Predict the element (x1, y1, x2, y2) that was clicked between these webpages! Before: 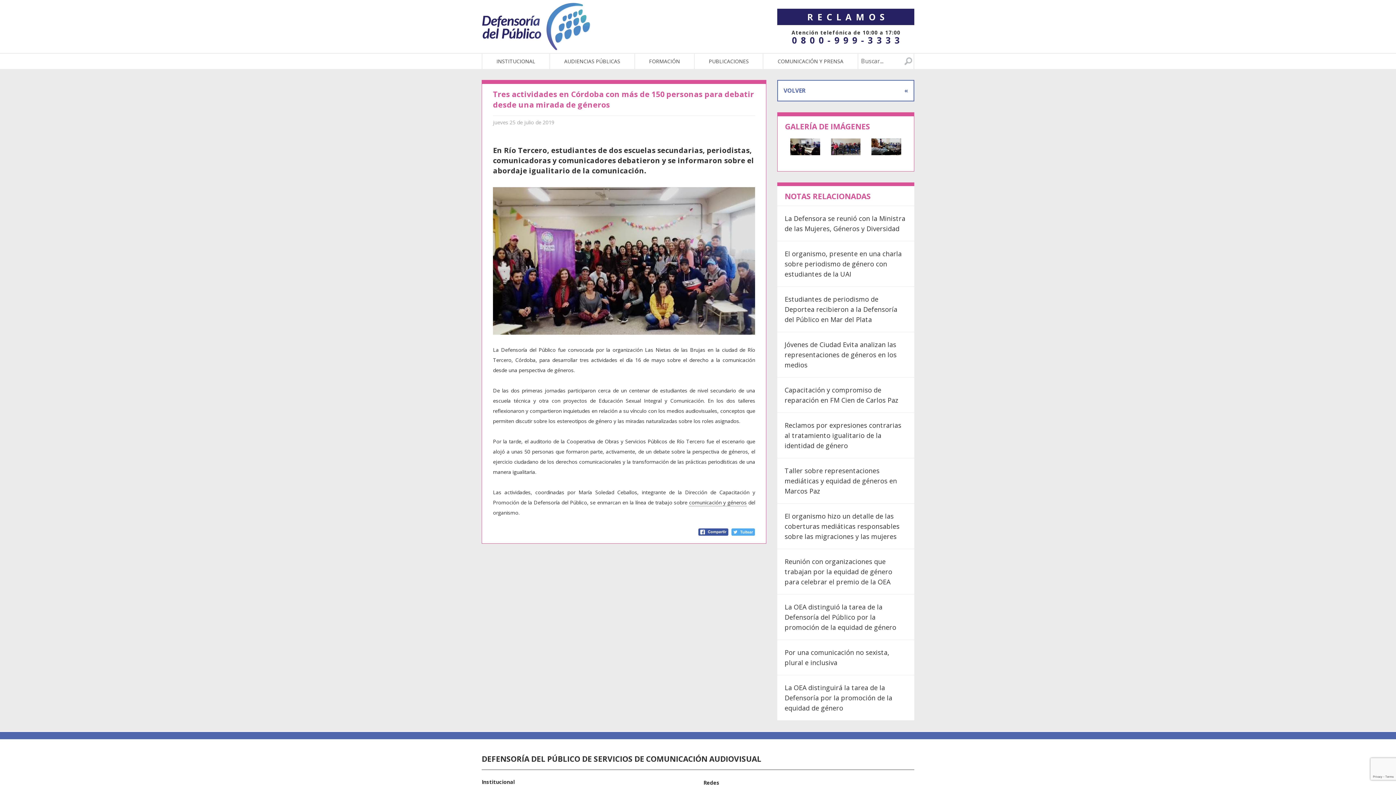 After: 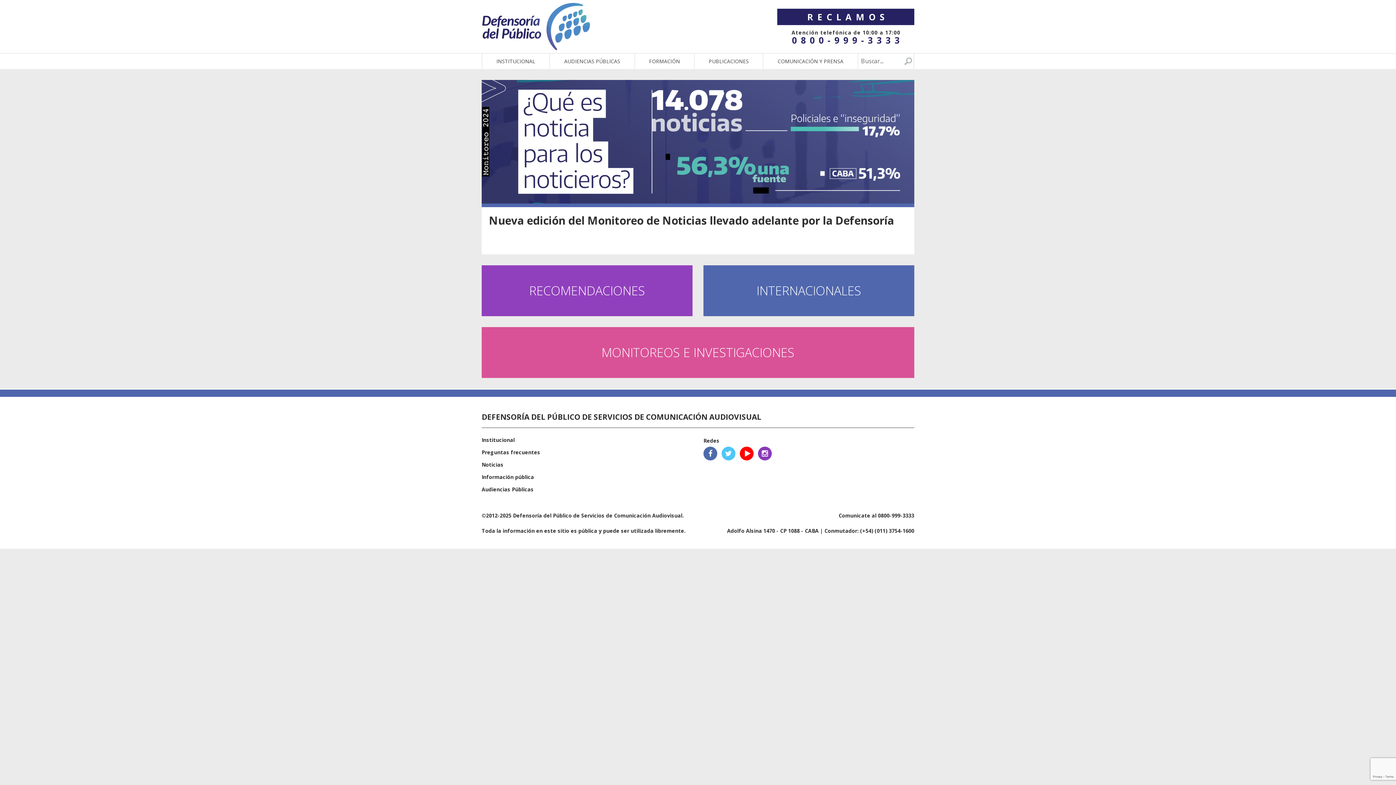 Action: bbox: (481, 22, 591, 29)